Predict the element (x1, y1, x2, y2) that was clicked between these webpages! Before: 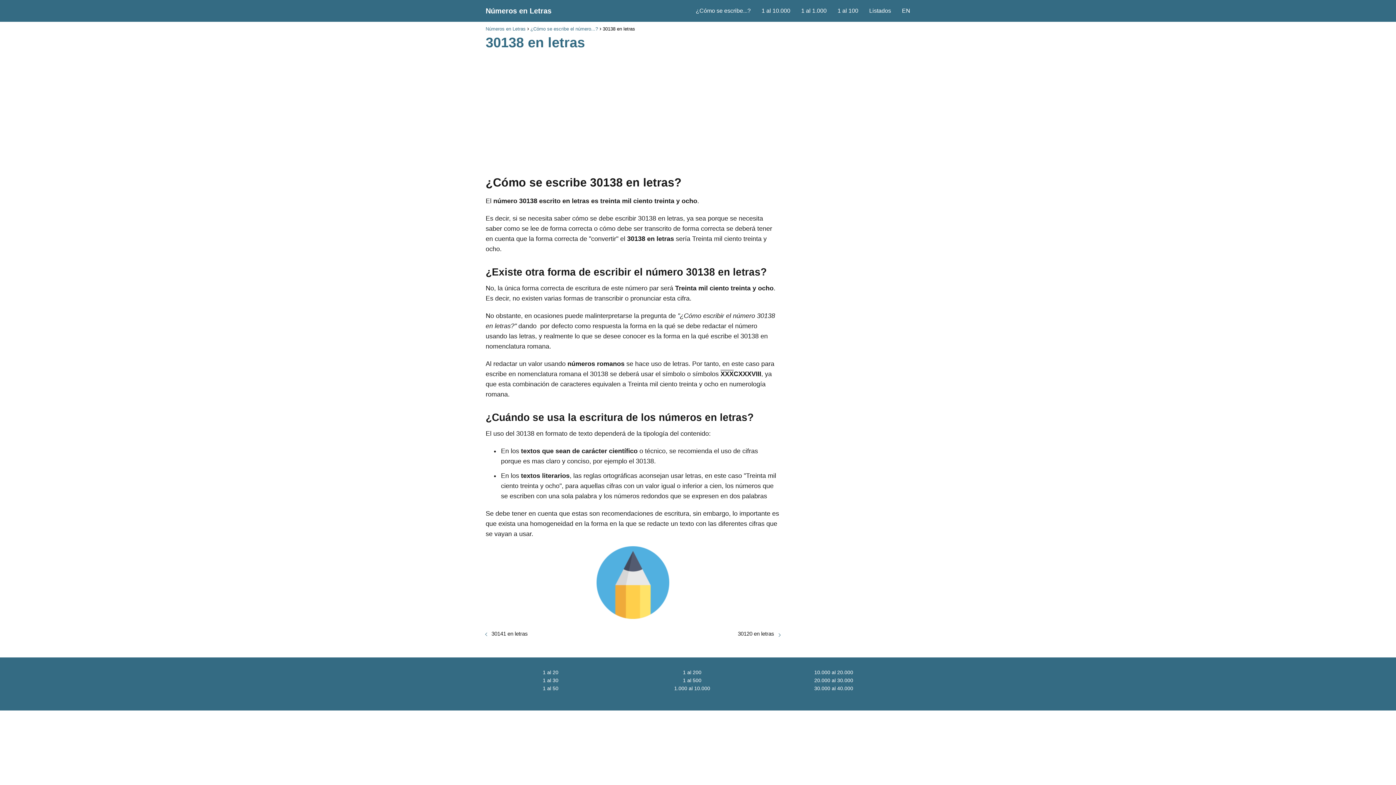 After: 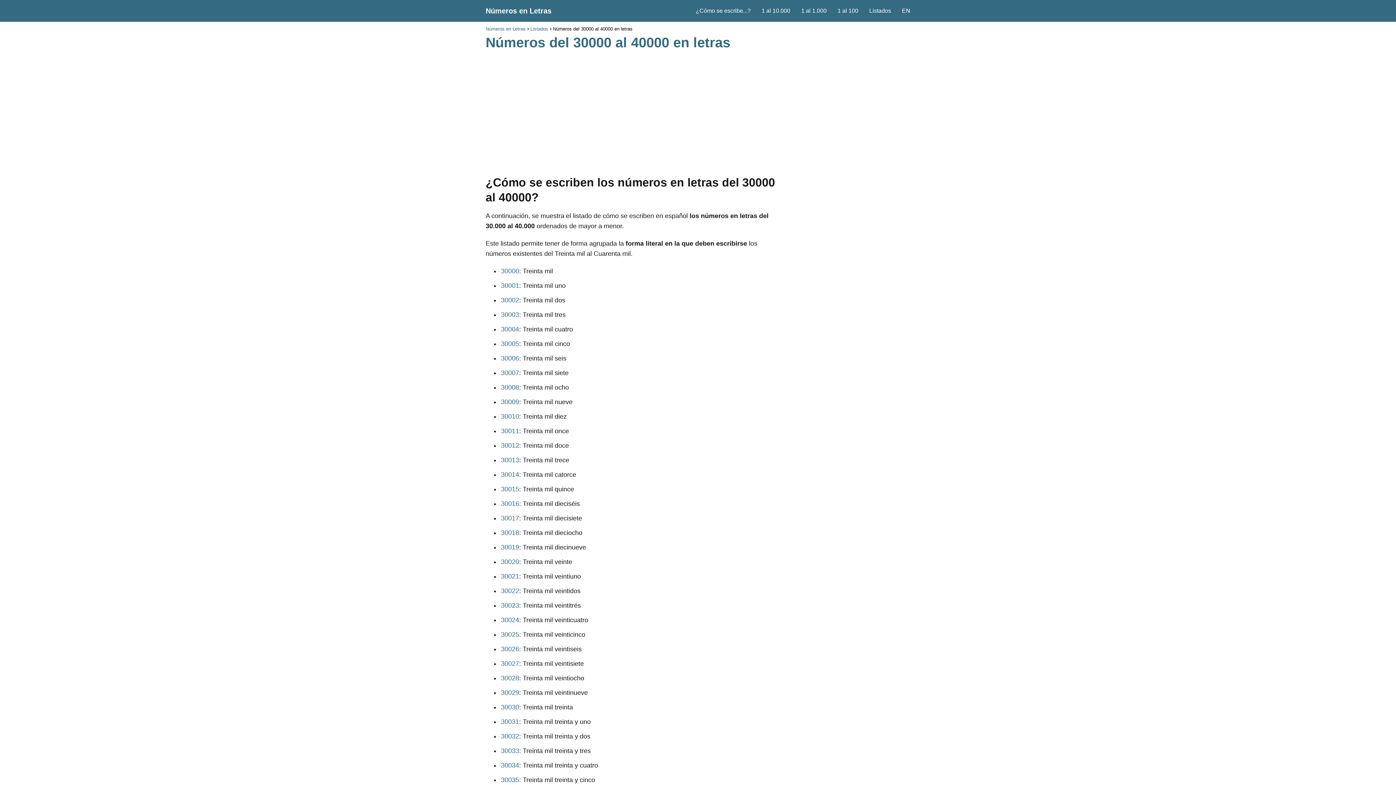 Action: bbox: (814, 685, 853, 691) label: 30.000 al 40.000